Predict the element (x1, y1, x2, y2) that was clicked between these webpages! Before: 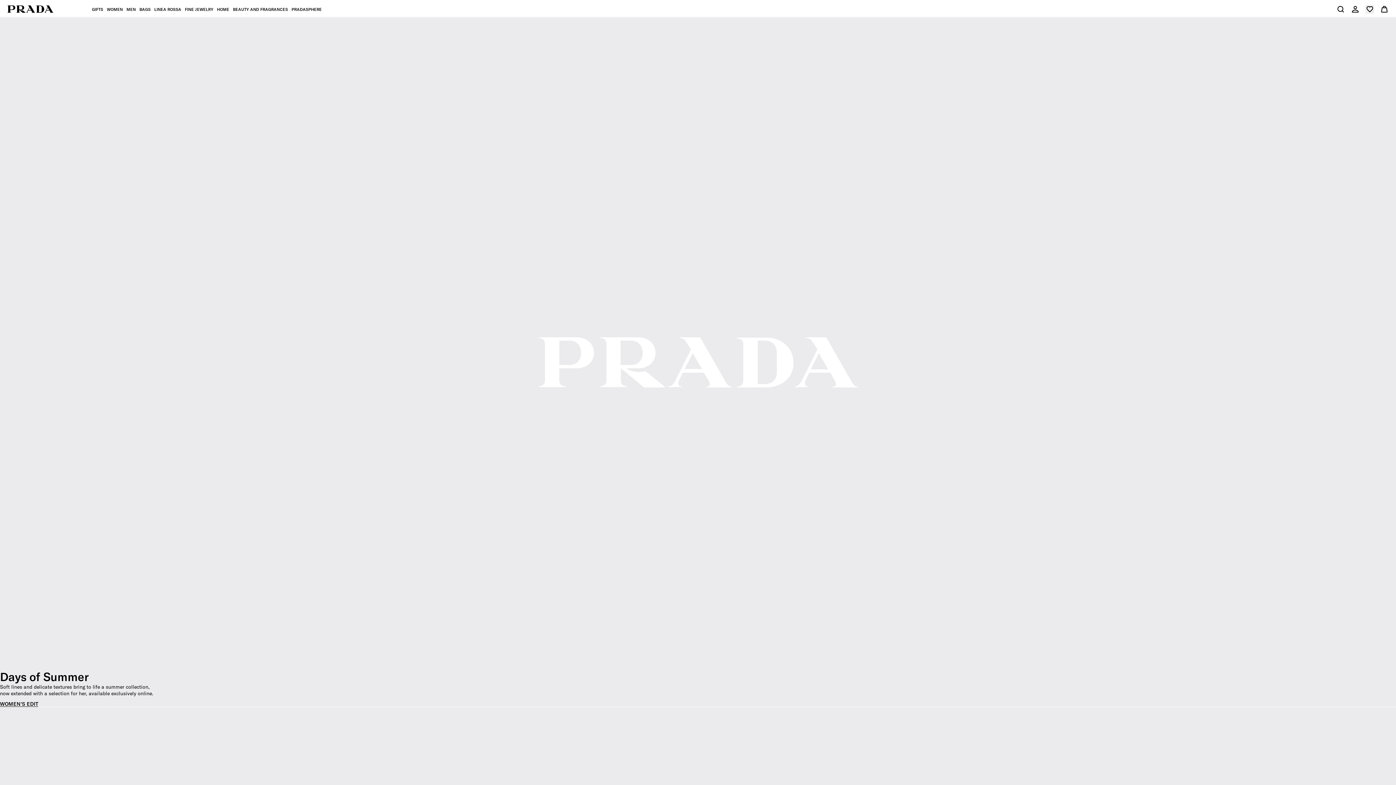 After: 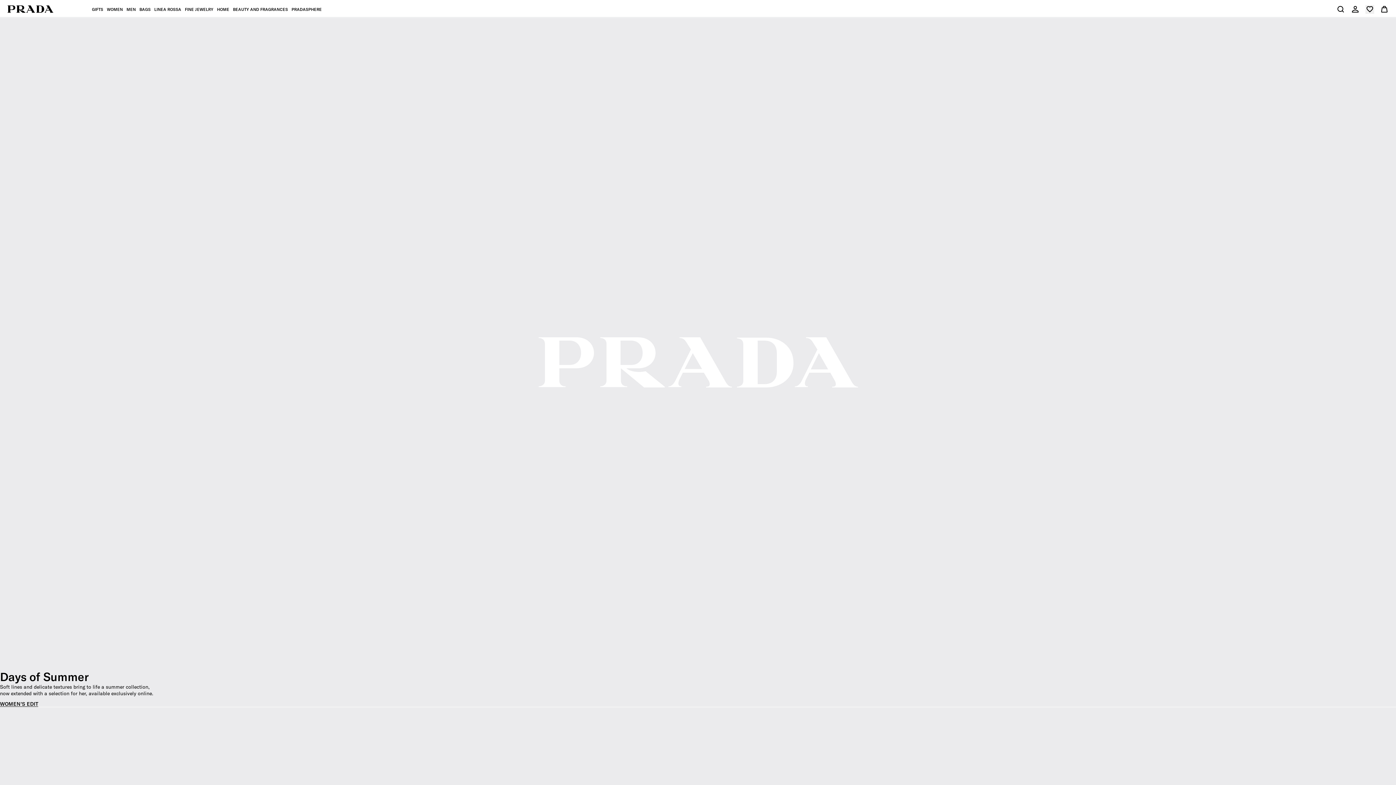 Action: bbox: (7, 5, 53, 11)